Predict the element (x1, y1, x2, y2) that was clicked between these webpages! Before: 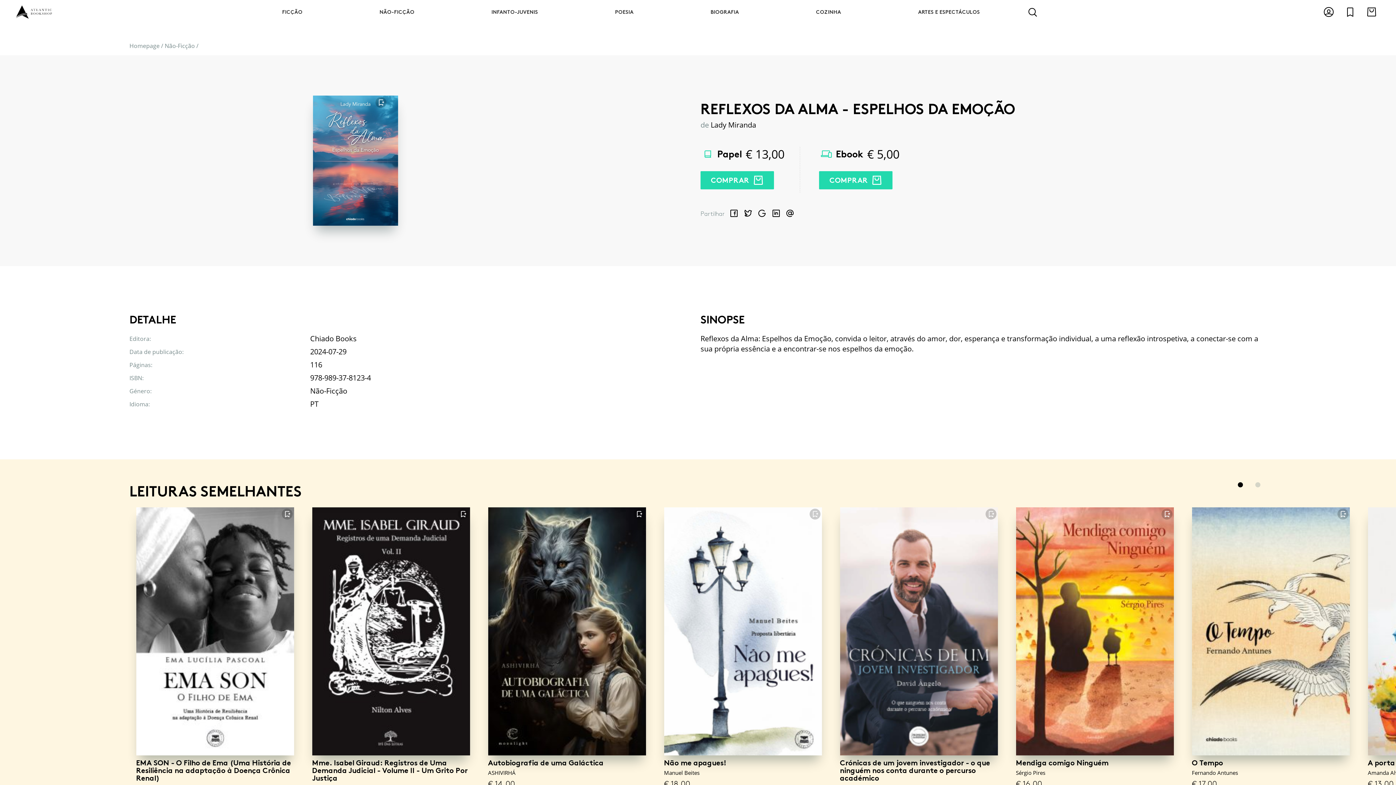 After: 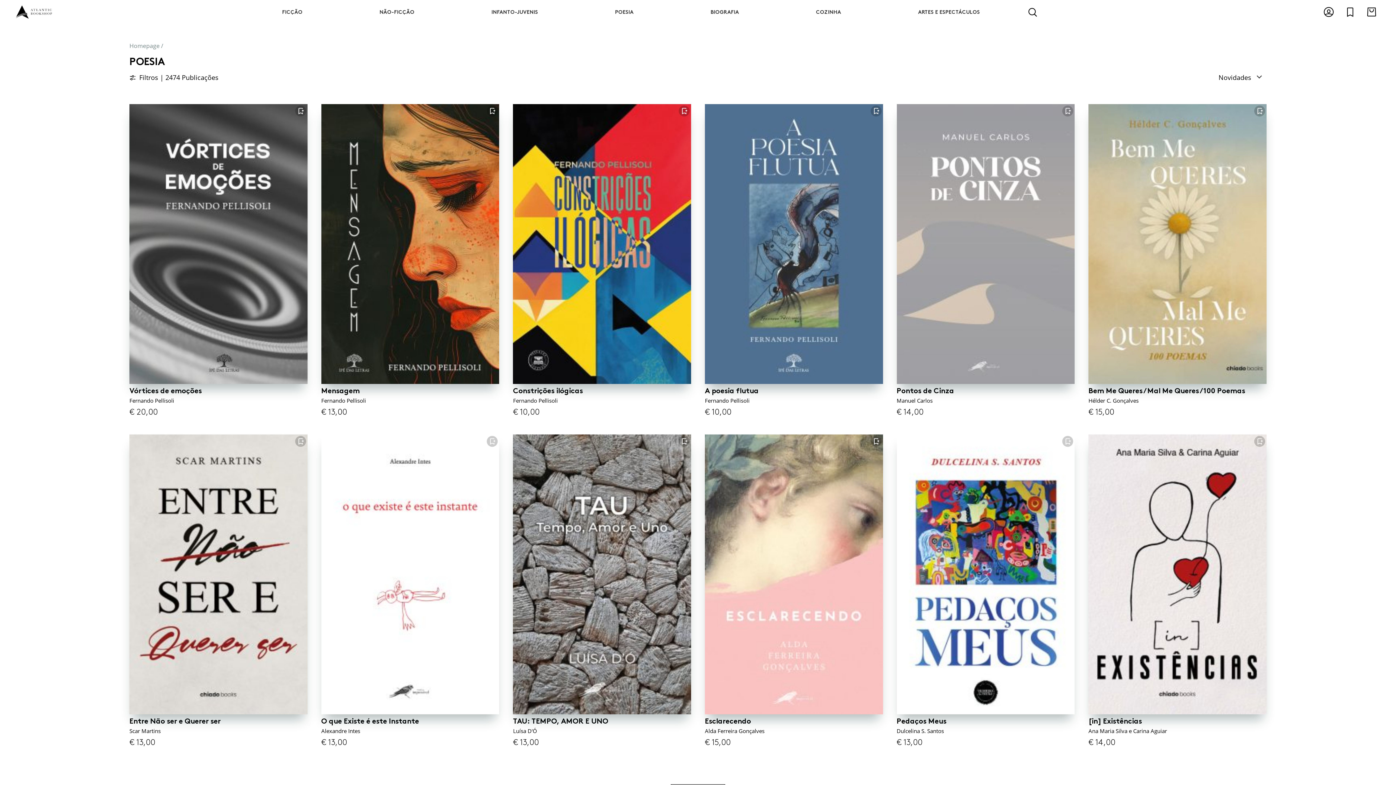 Action: bbox: (576, 0, 672, 24) label: POESIA